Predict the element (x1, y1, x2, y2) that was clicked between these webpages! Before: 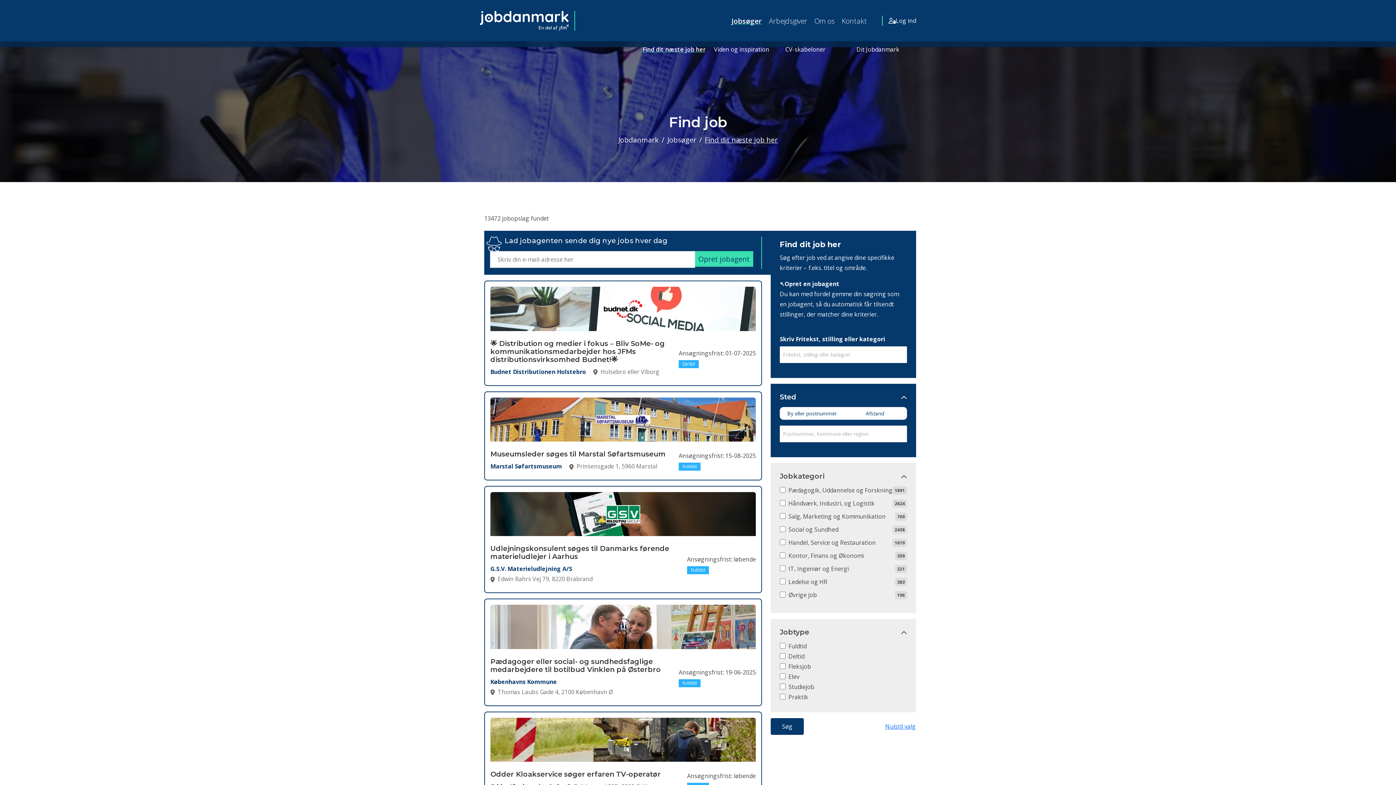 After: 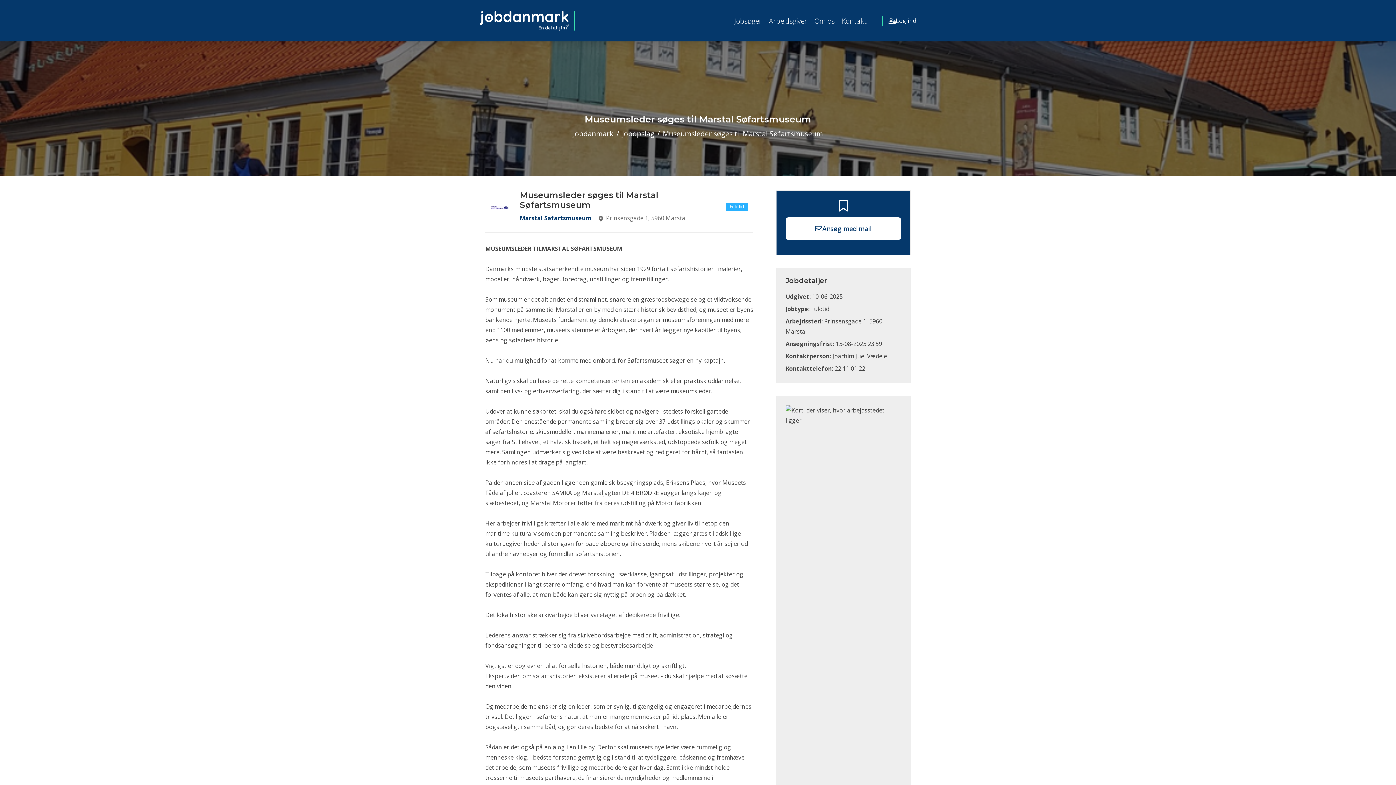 Action: bbox: (484, 391, 762, 480) label: Ansøgningsfrist: 15-08-2025
Fuldtid
Museumsleder søges til Marstal Søfartsmuseum
Marstal Søfartsmuseum
 Prinsensgade 1, 5960 Marstal